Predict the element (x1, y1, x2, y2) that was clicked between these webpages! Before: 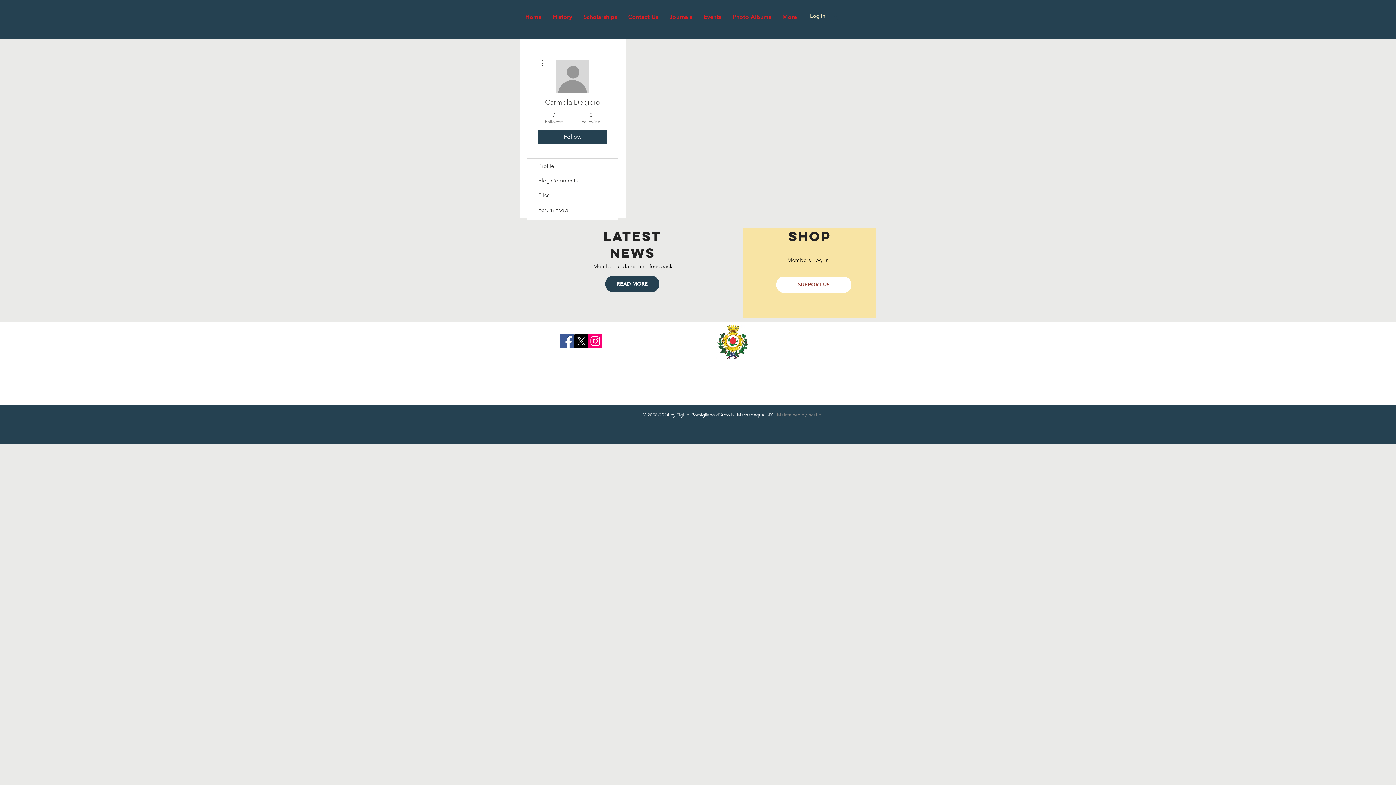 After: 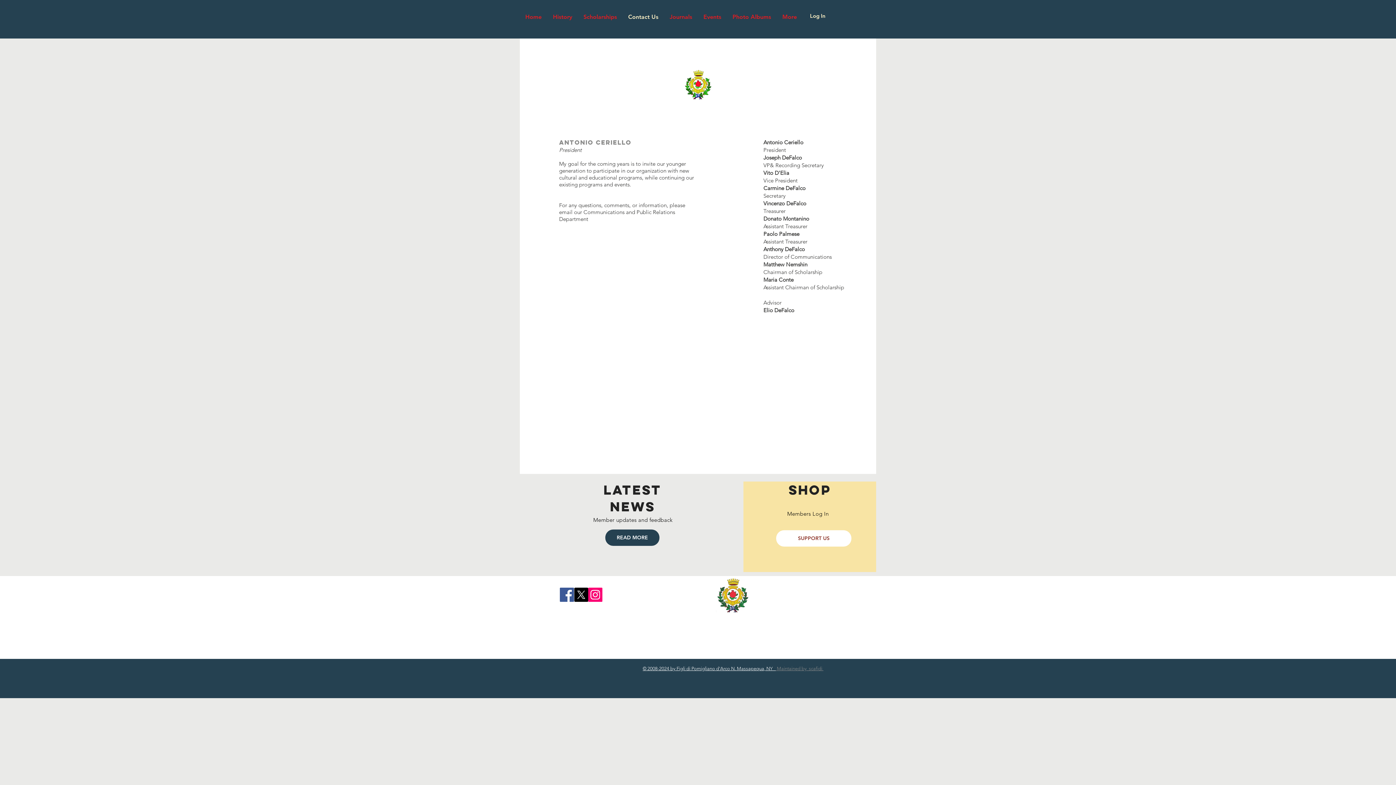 Action: label: Contact Us bbox: (622, 11, 664, 22)